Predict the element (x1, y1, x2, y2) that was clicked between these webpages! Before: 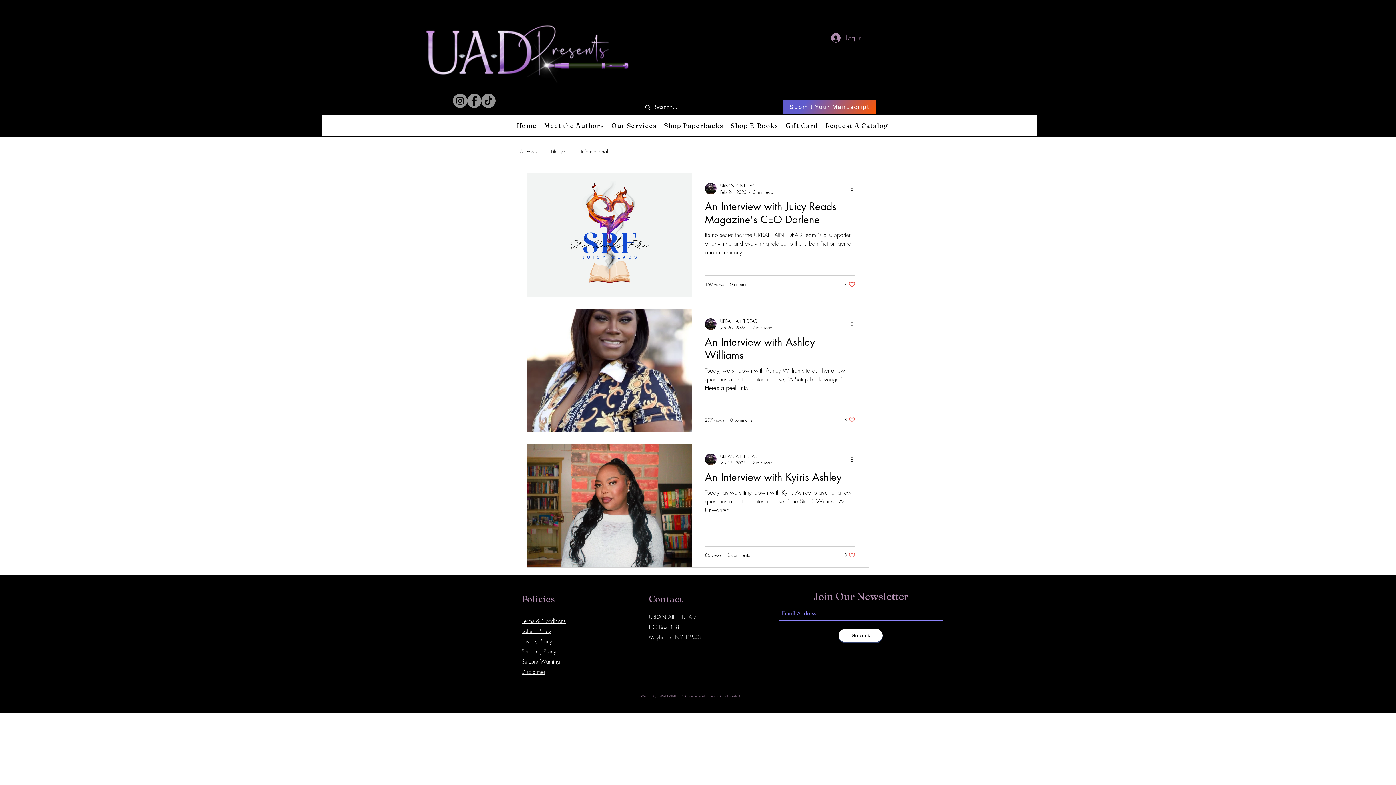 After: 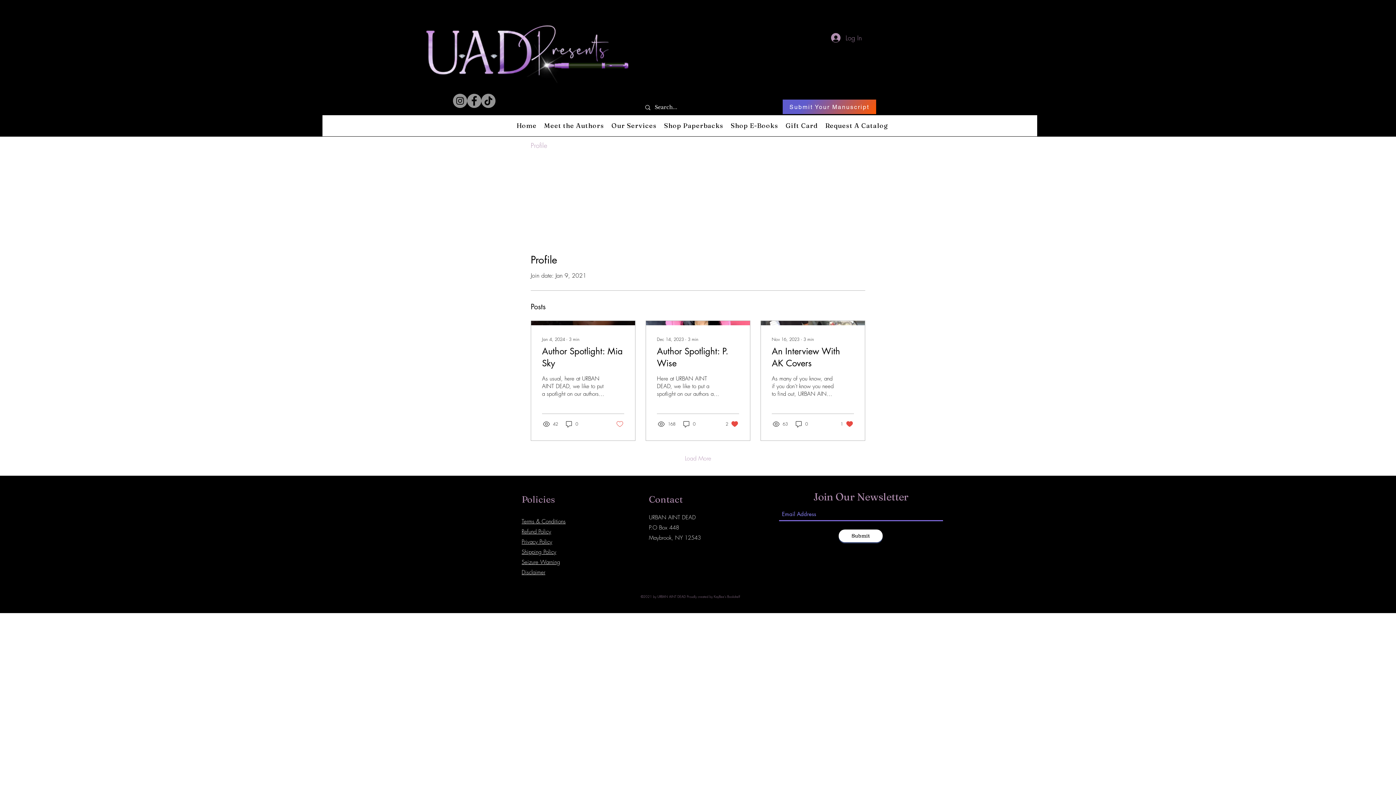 Action: bbox: (705, 318, 716, 330)